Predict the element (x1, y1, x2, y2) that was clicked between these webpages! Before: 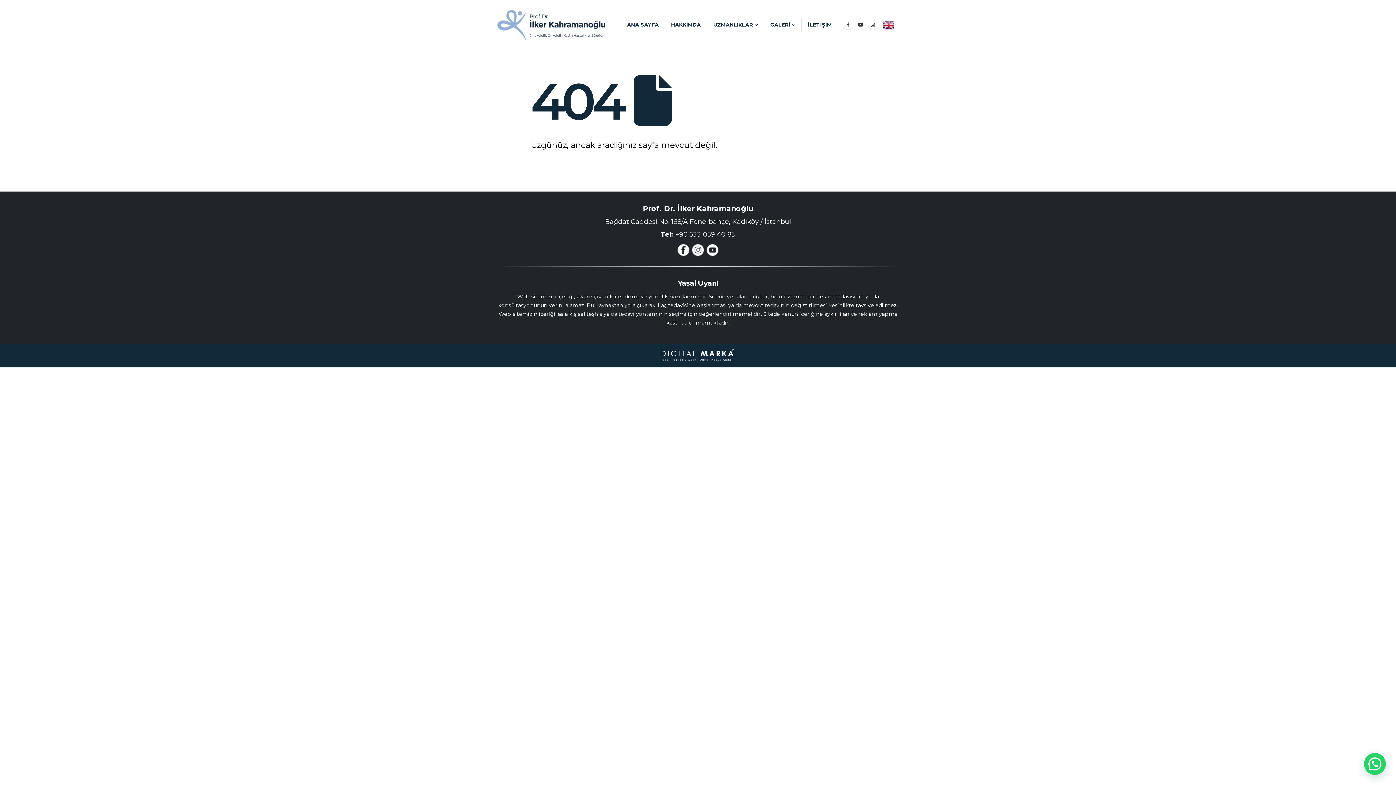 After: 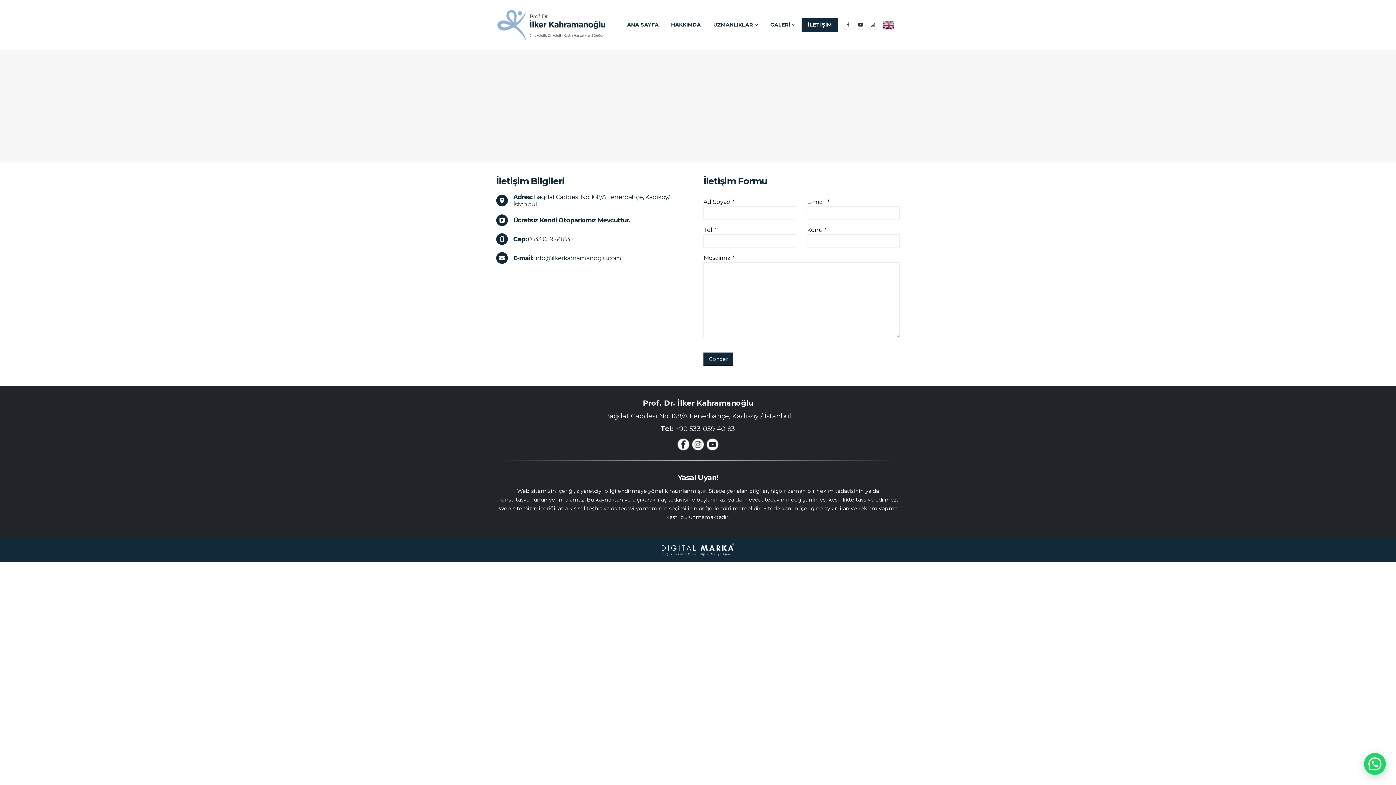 Action: label: İLETİŞİM bbox: (802, 17, 837, 31)